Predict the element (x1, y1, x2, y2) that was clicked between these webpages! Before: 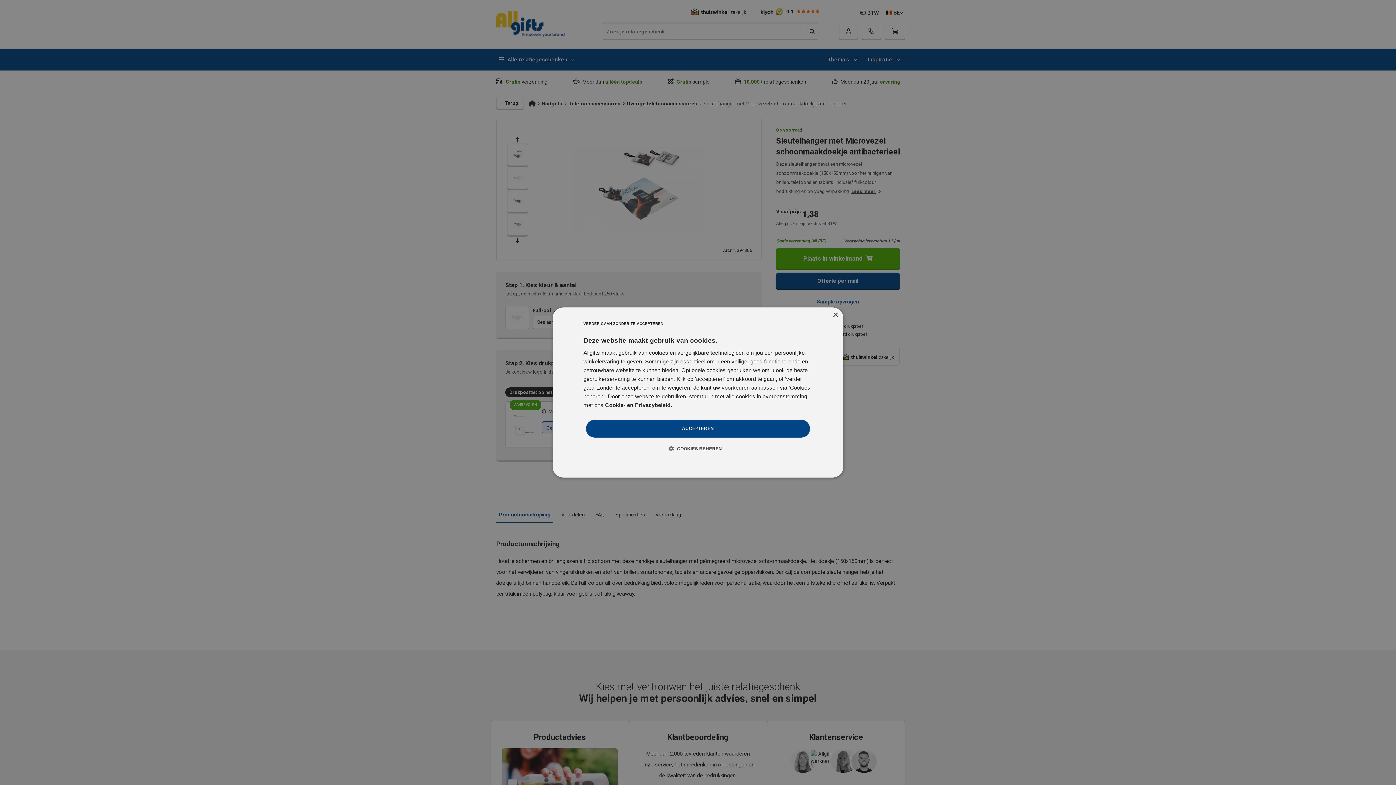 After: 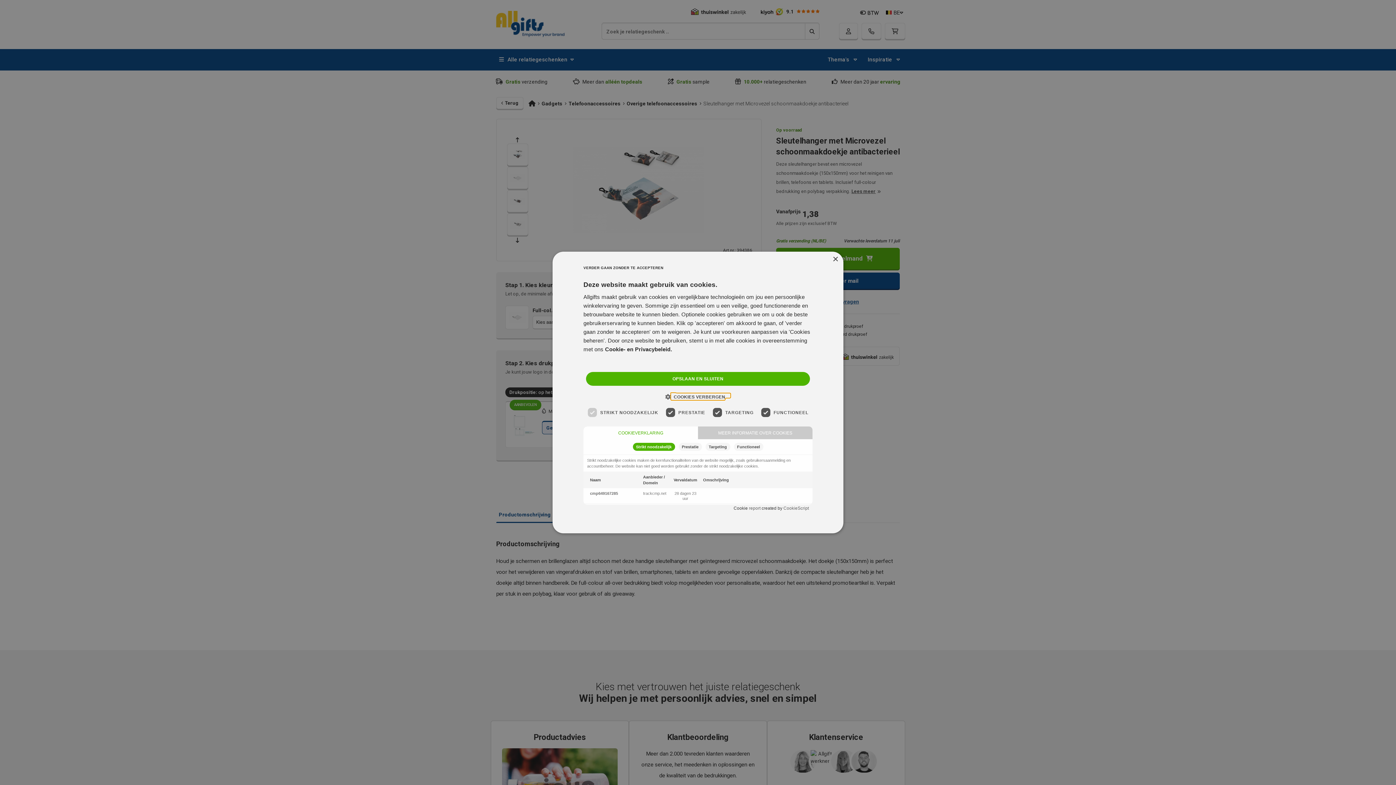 Action: label:  COOKIES BEHEREN bbox: (674, 445, 722, 452)